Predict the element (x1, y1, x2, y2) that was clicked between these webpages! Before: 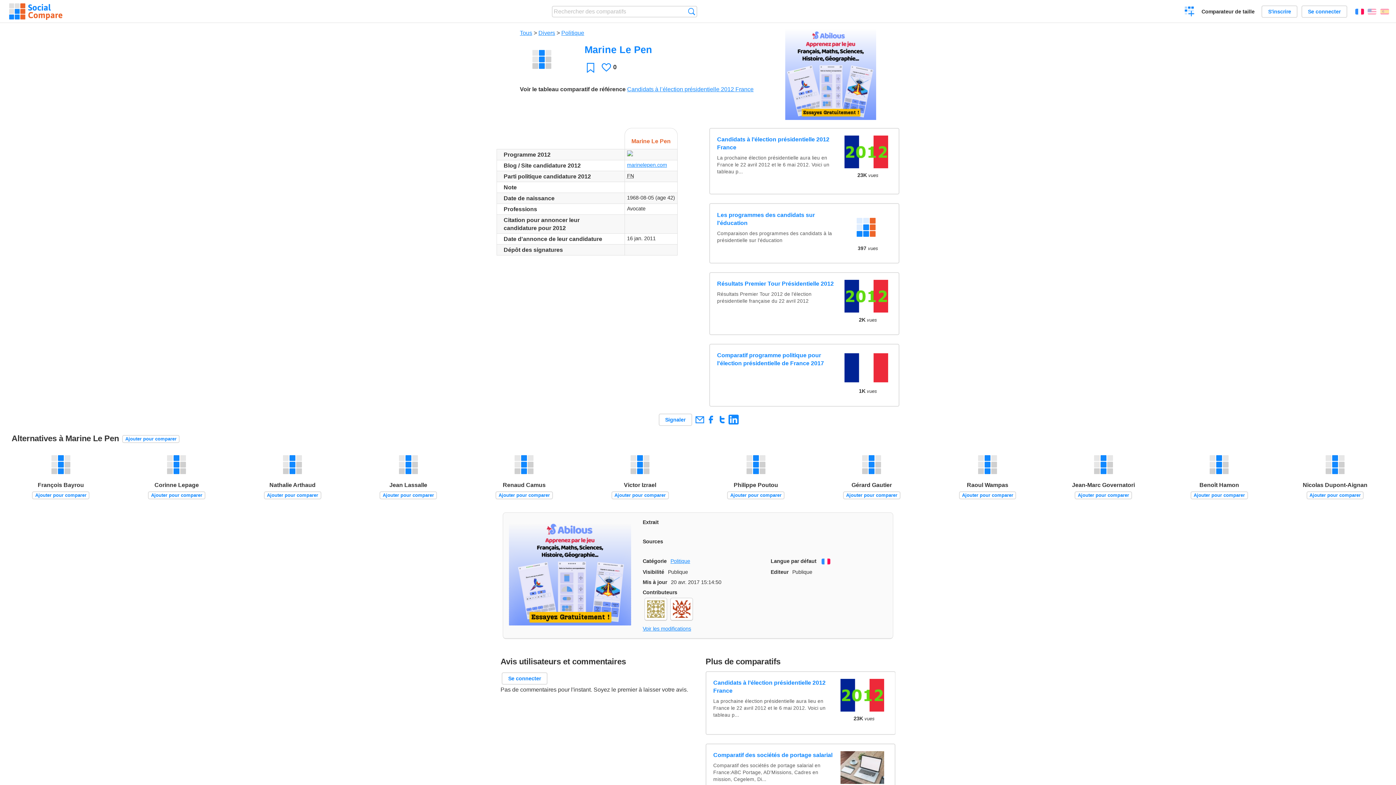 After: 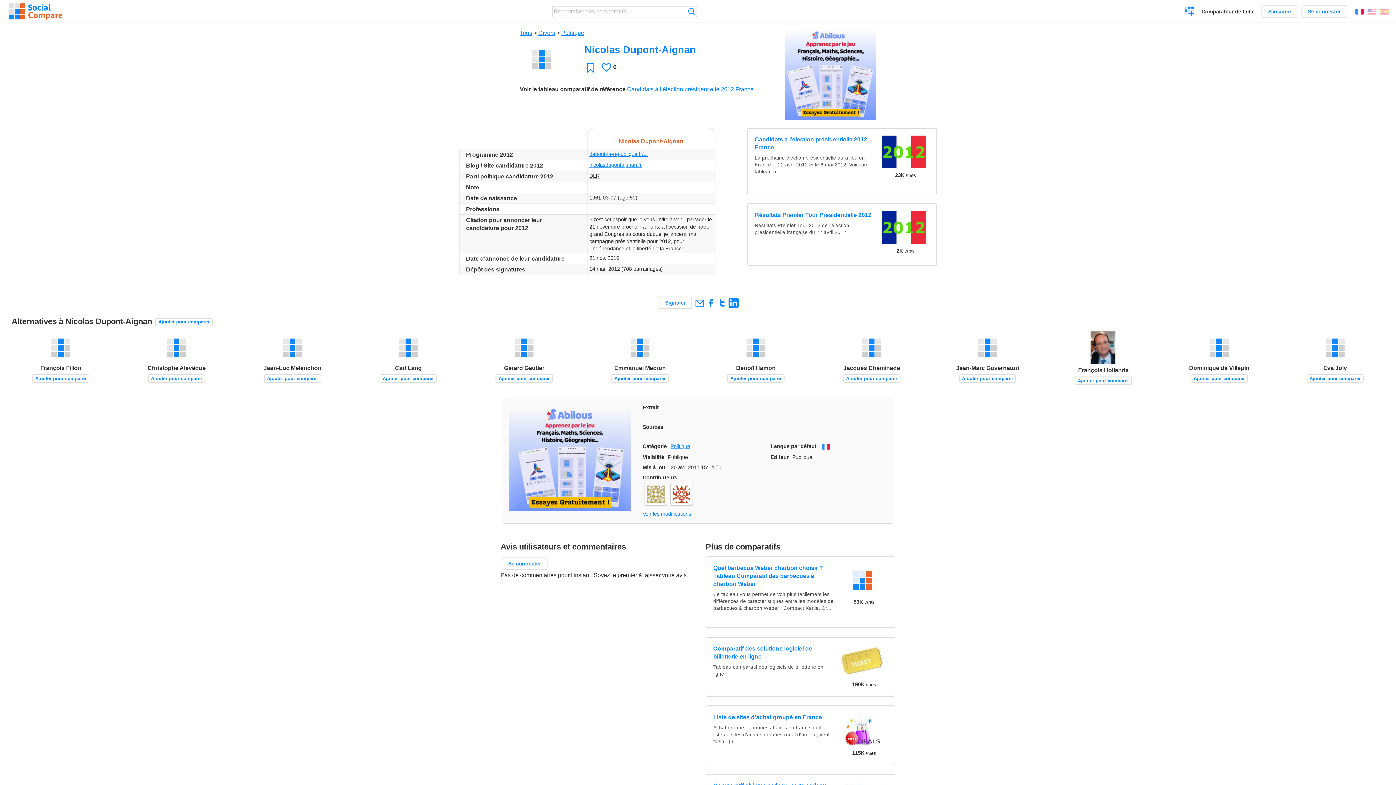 Action: bbox: (1286, 448, 1384, 489) label: Nicolas Dupont-Aignan